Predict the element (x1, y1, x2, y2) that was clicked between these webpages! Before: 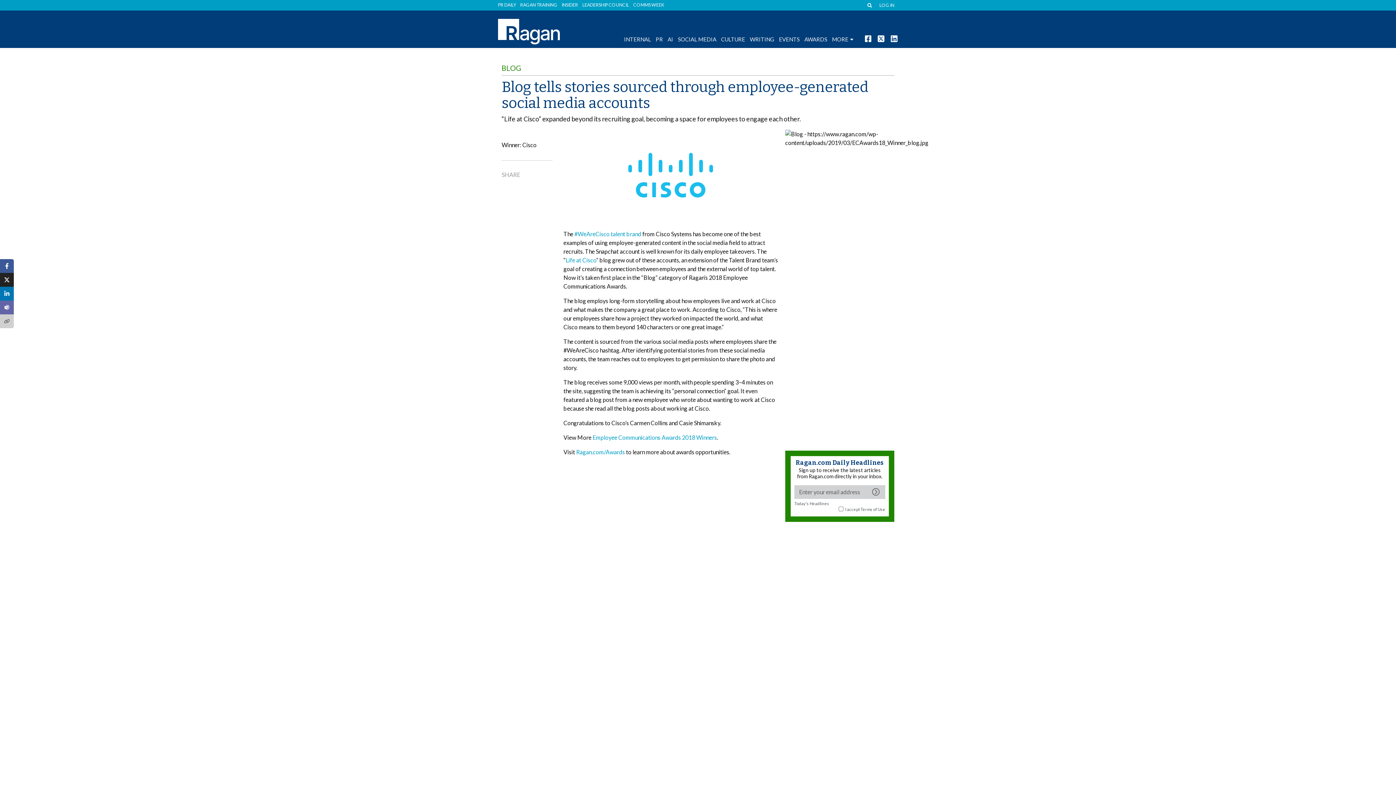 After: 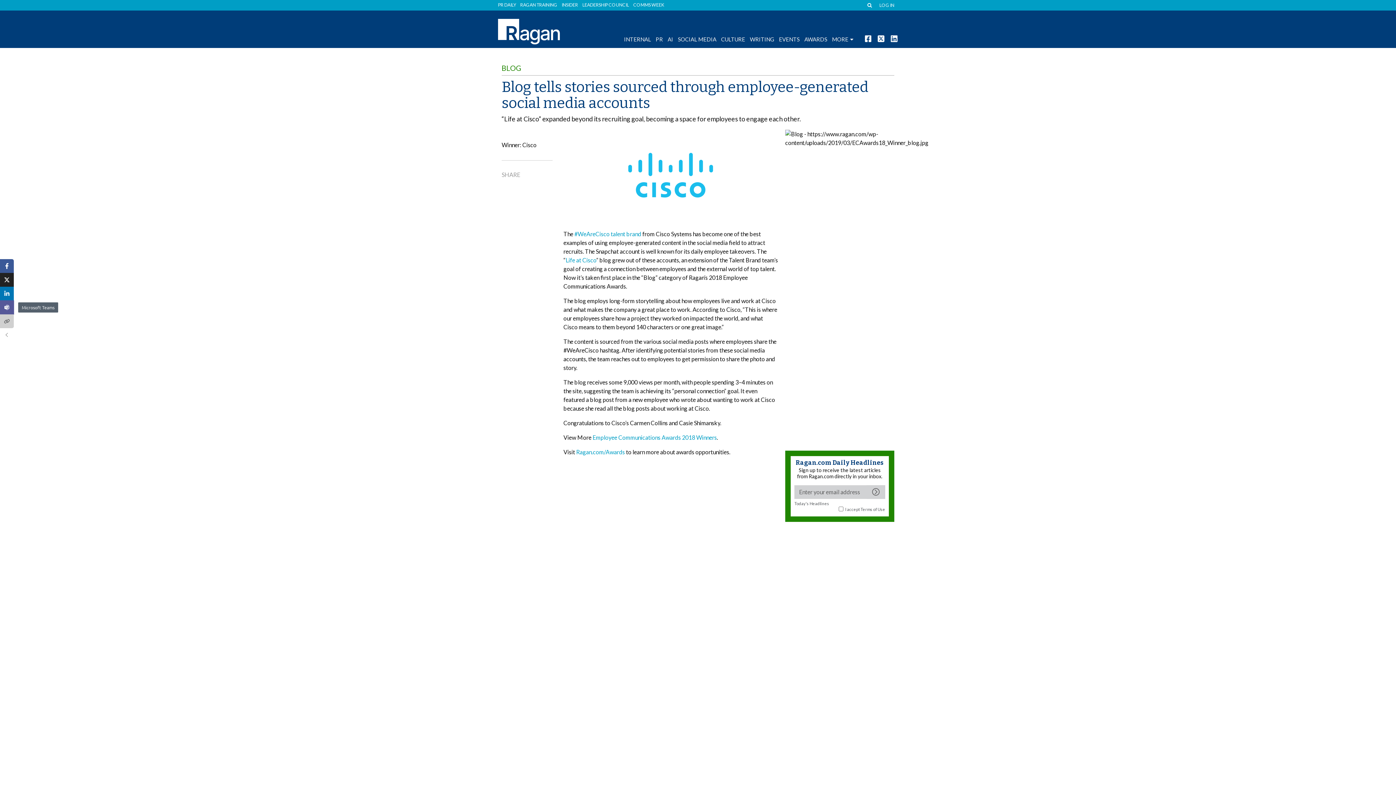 Action: bbox: (0, 300, 13, 314)